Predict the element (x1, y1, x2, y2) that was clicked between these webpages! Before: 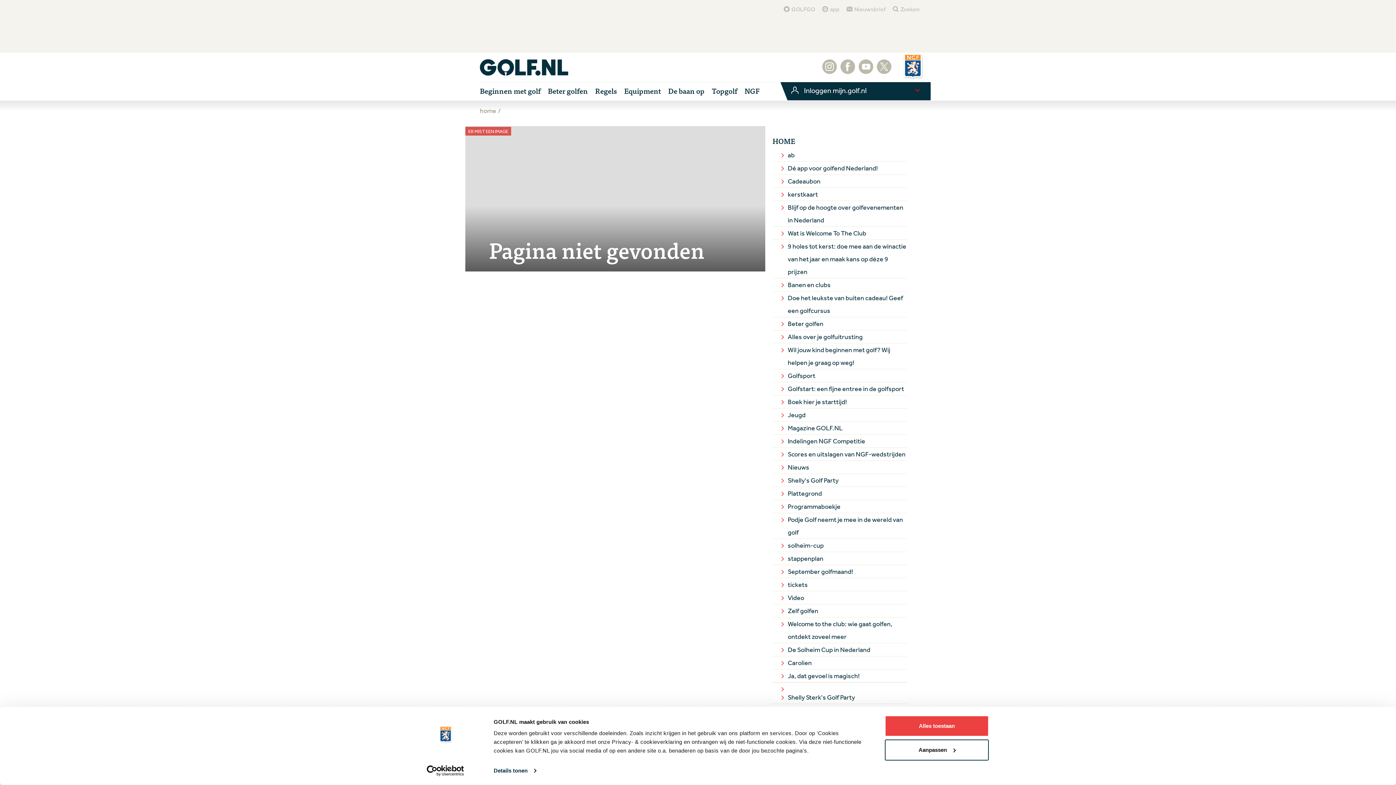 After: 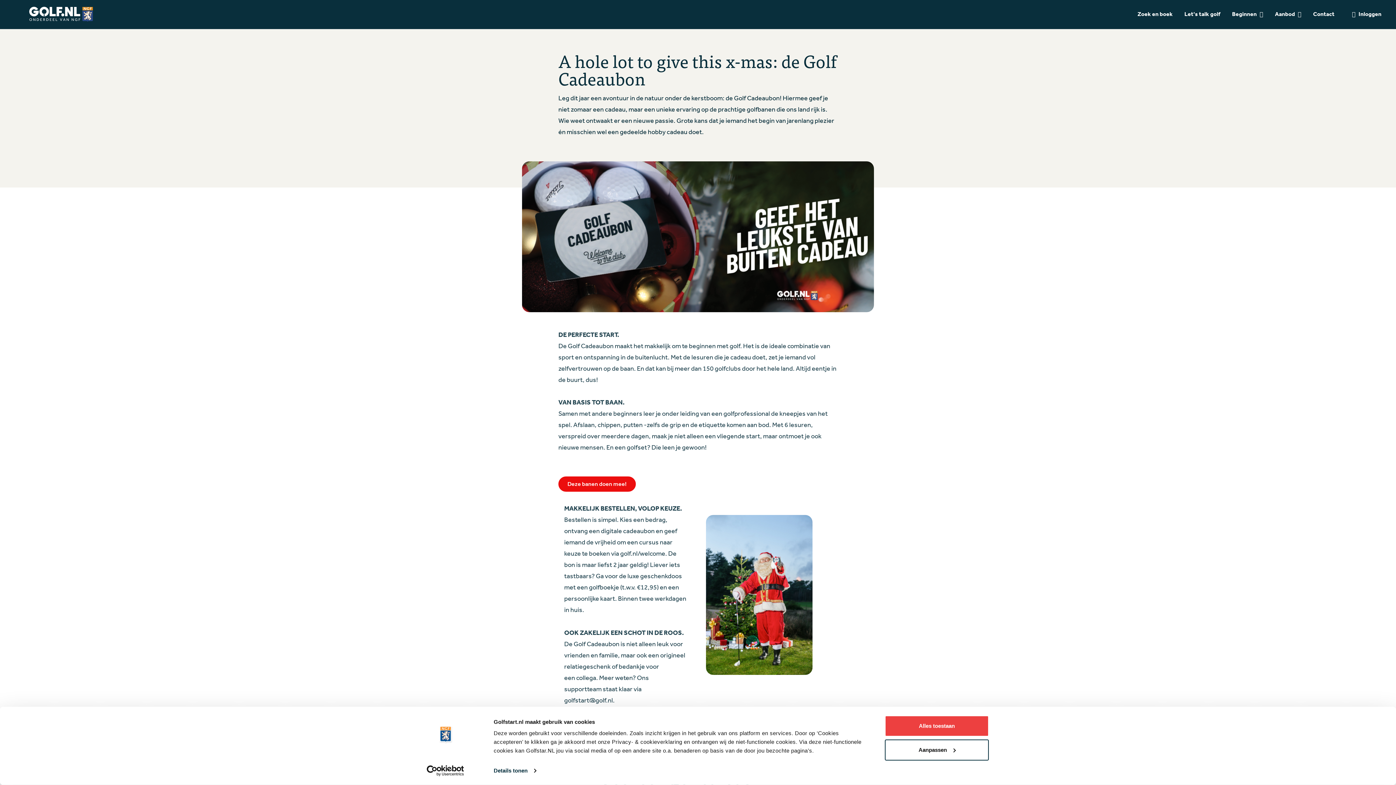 Action: label: Doe het leukste van buiten cadeau! Geef een golfcursus bbox: (772, 291, 907, 317)